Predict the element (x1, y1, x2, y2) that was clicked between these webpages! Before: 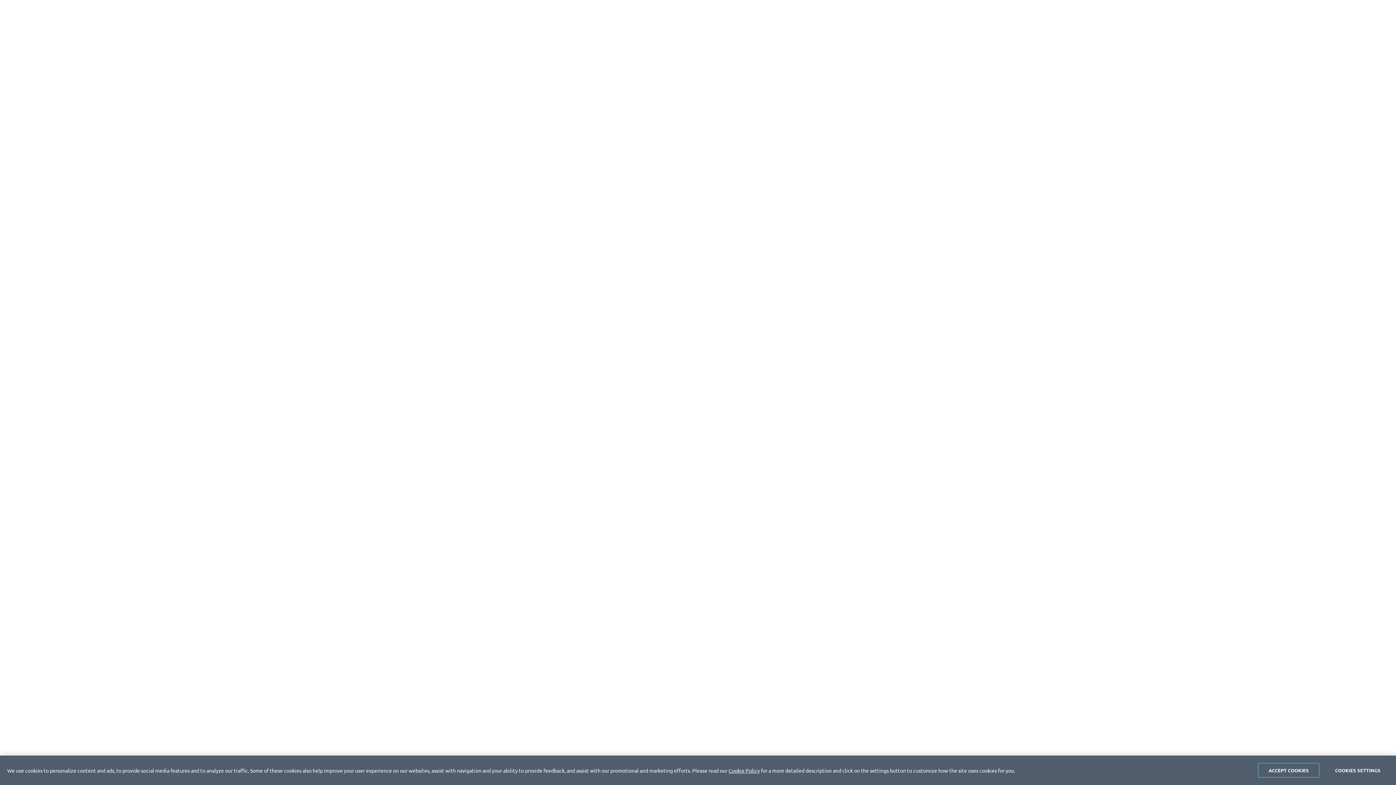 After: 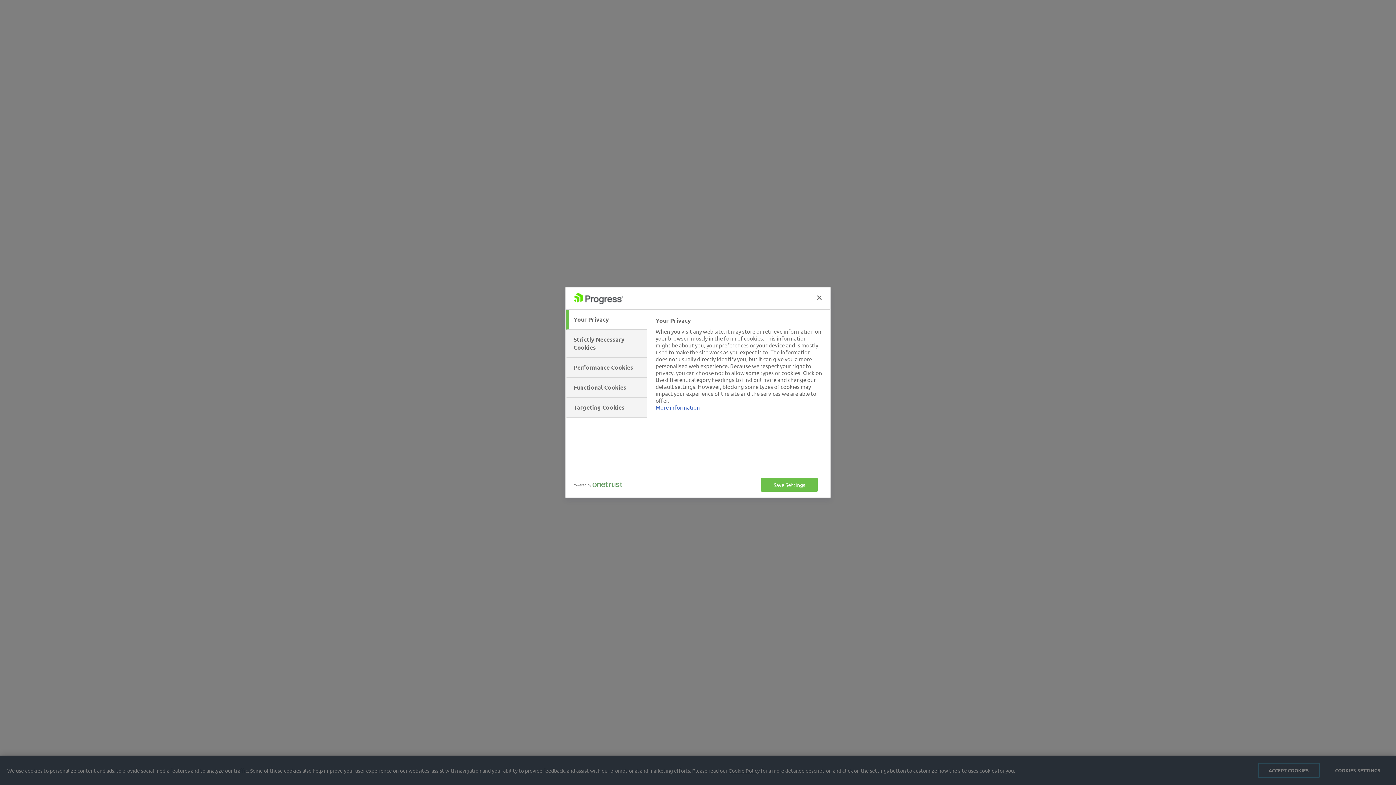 Action: label: COOKIES SETTINGS bbox: (1327, 763, 1389, 778)